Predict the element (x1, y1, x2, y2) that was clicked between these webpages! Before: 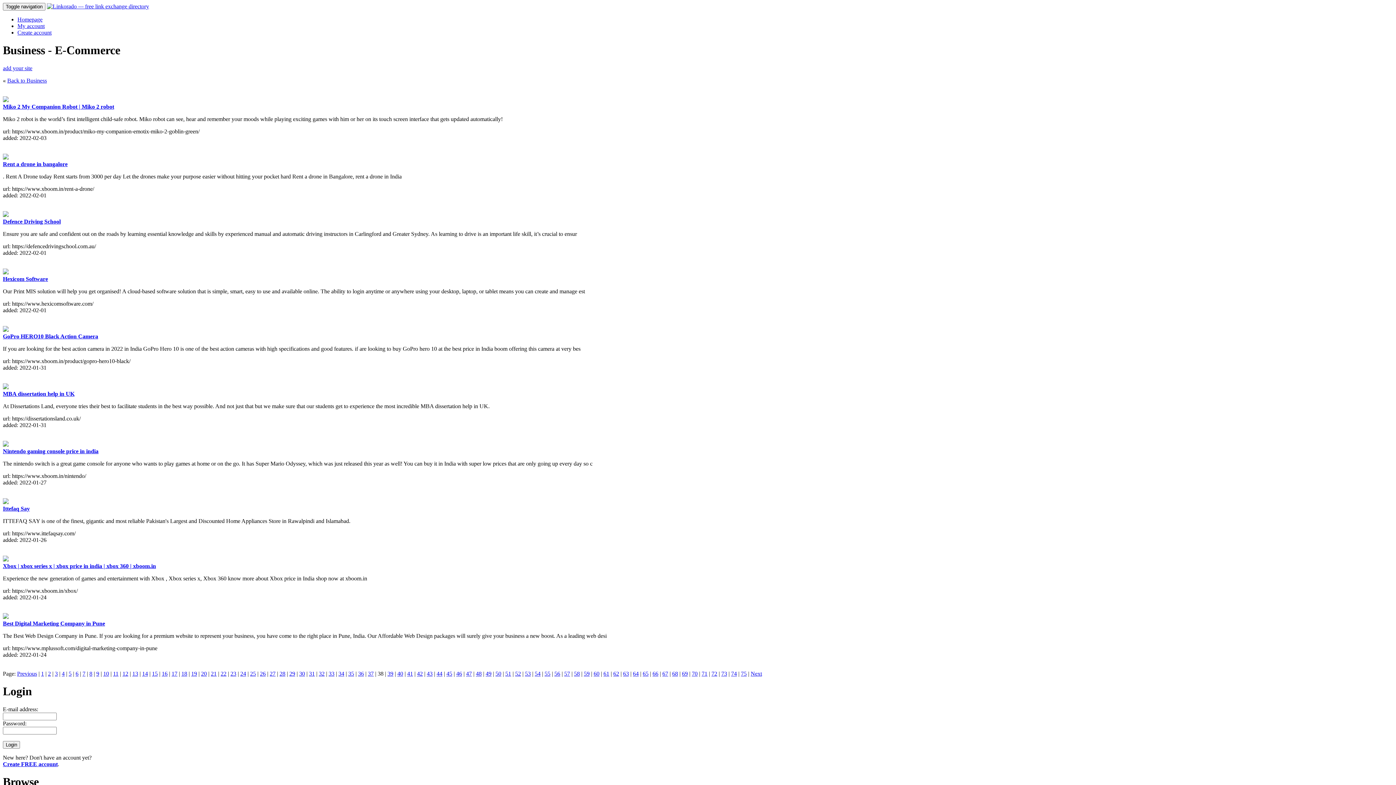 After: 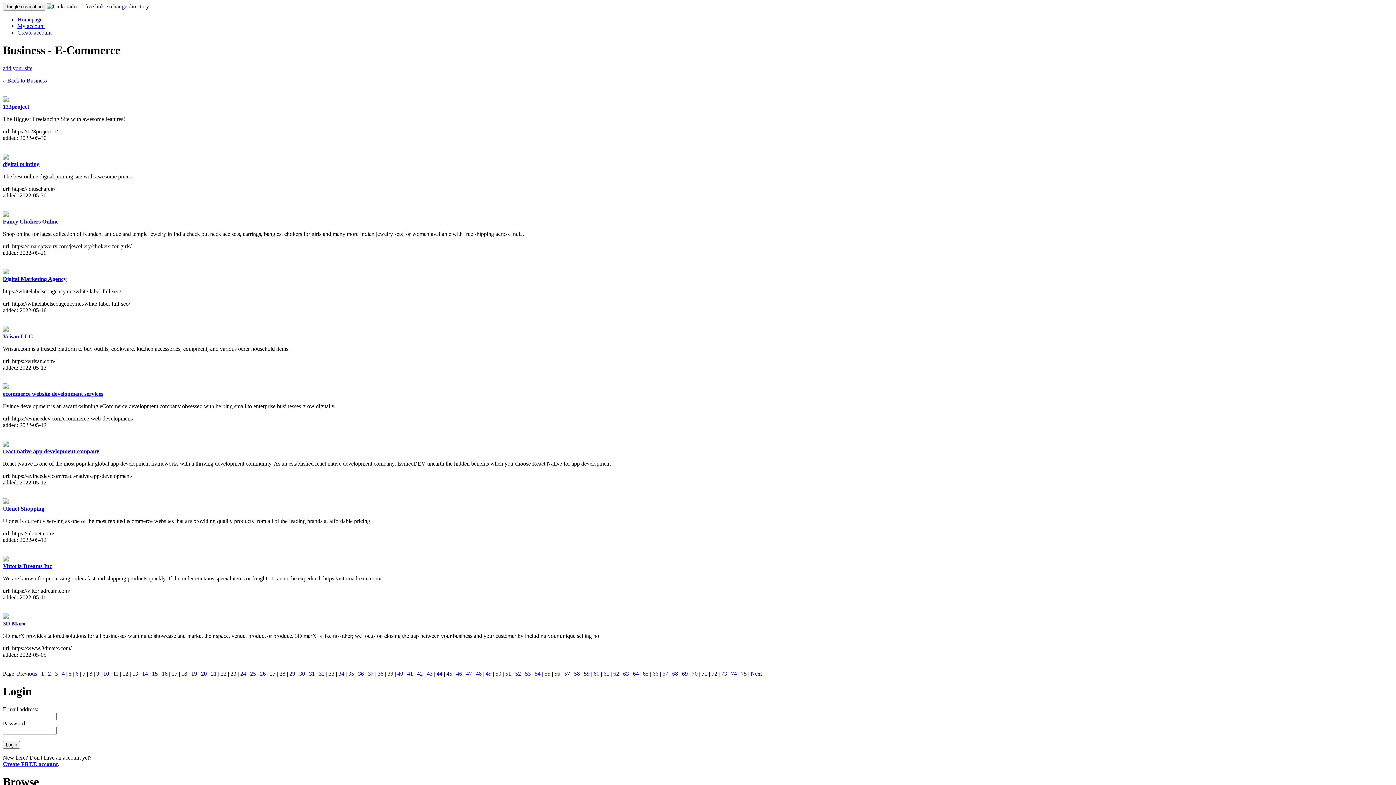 Action: label: 33 bbox: (328, 670, 334, 677)